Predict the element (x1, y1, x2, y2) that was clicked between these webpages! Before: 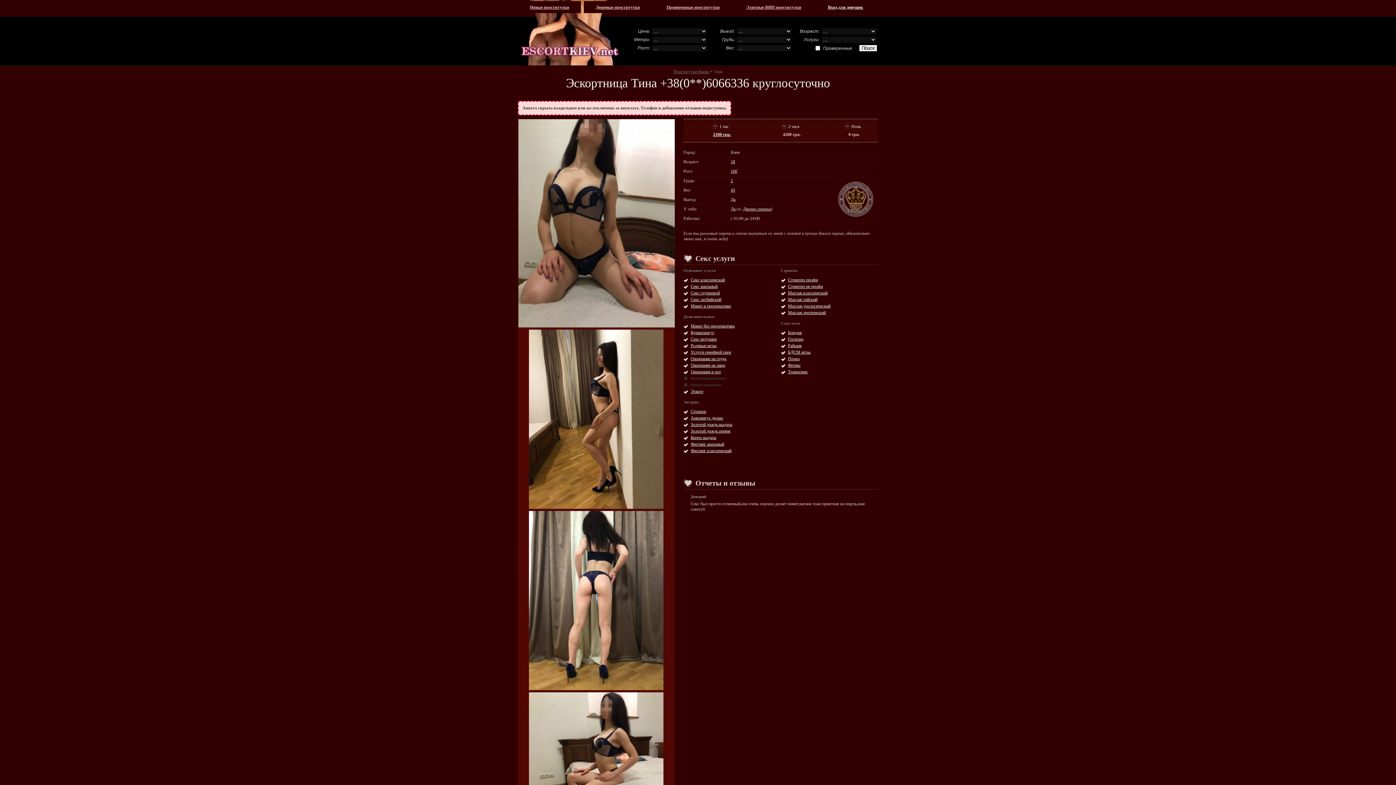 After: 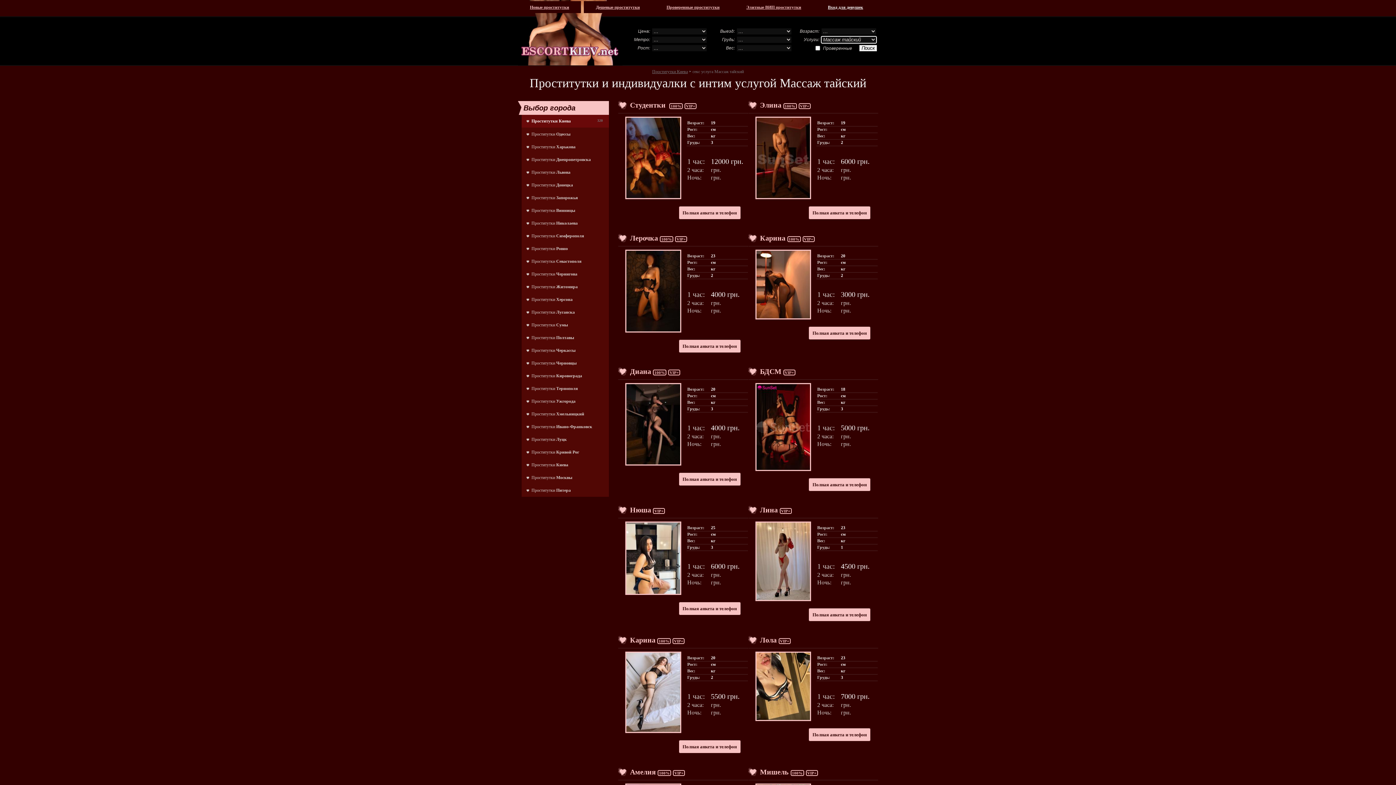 Action: label: Массаж тайский bbox: (788, 297, 817, 302)